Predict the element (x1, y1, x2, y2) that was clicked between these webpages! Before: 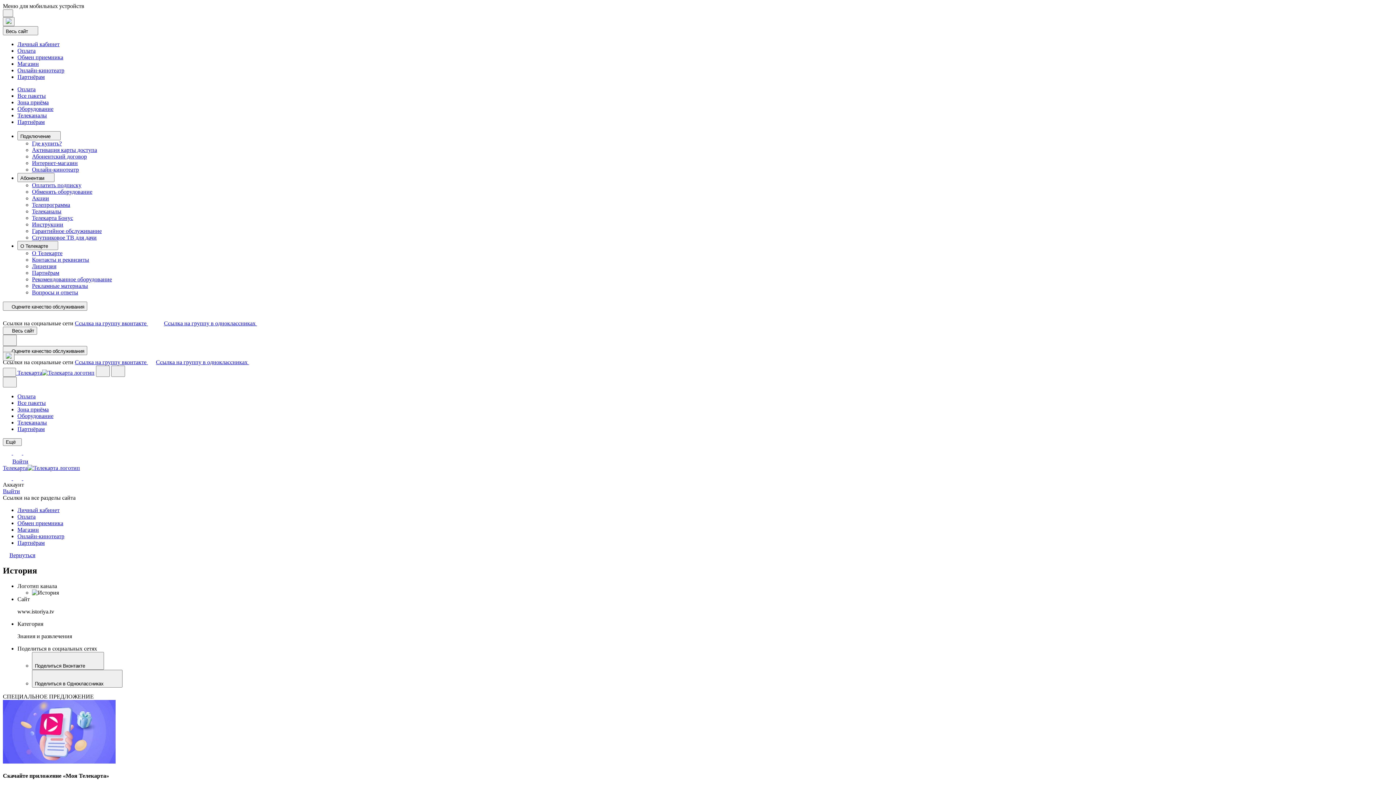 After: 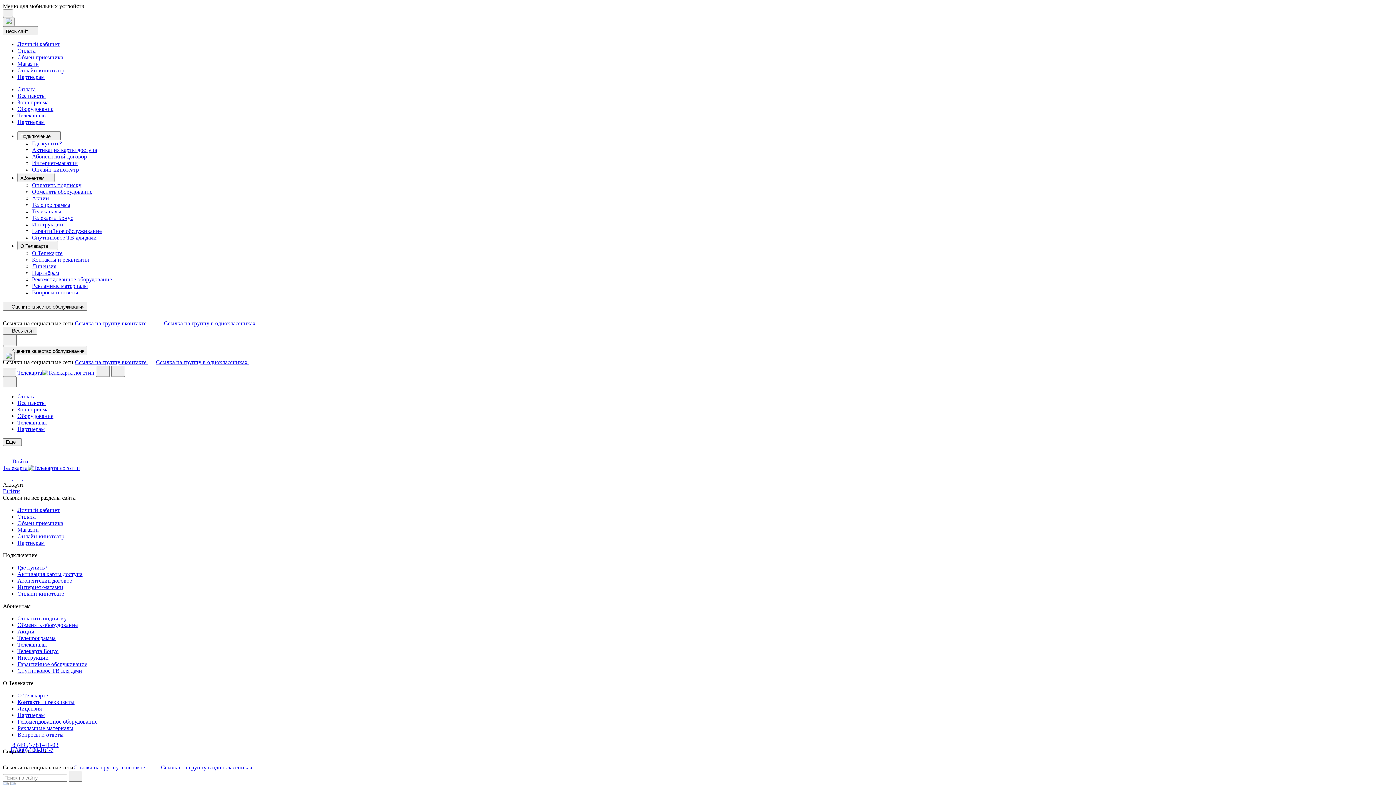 Action: label: Все пакеты bbox: (17, 92, 45, 98)